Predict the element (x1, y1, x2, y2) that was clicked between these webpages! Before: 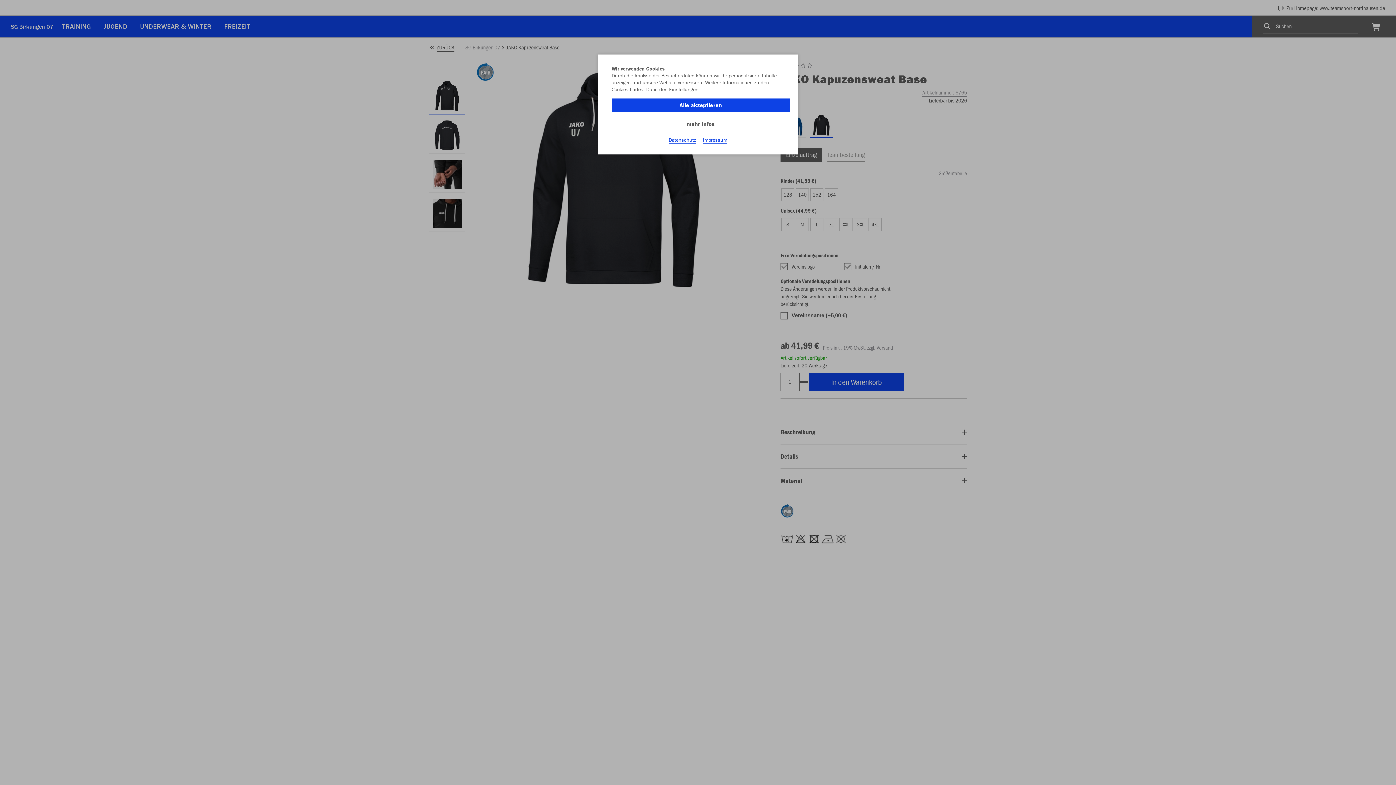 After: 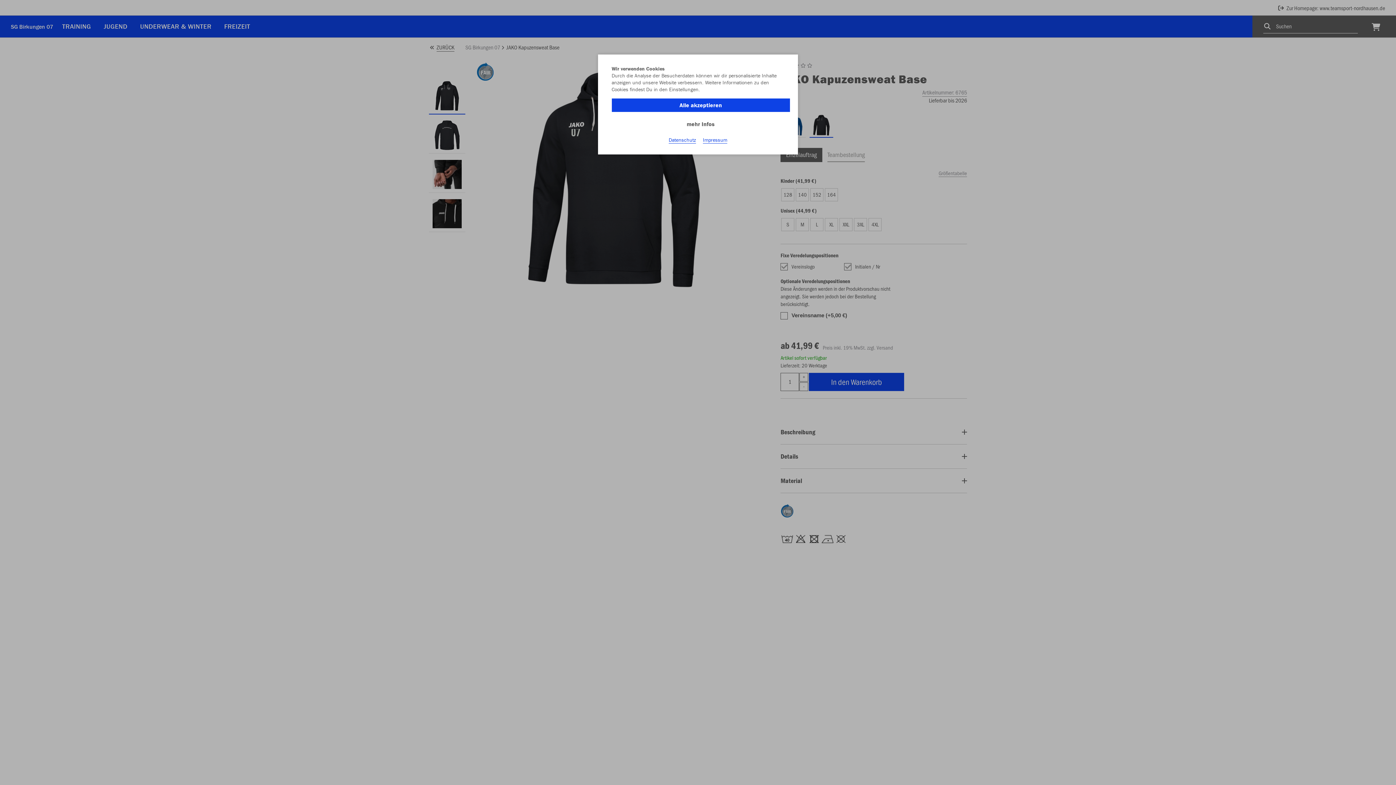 Action: bbox: (668, 136, 696, 143) label: Datenschutz